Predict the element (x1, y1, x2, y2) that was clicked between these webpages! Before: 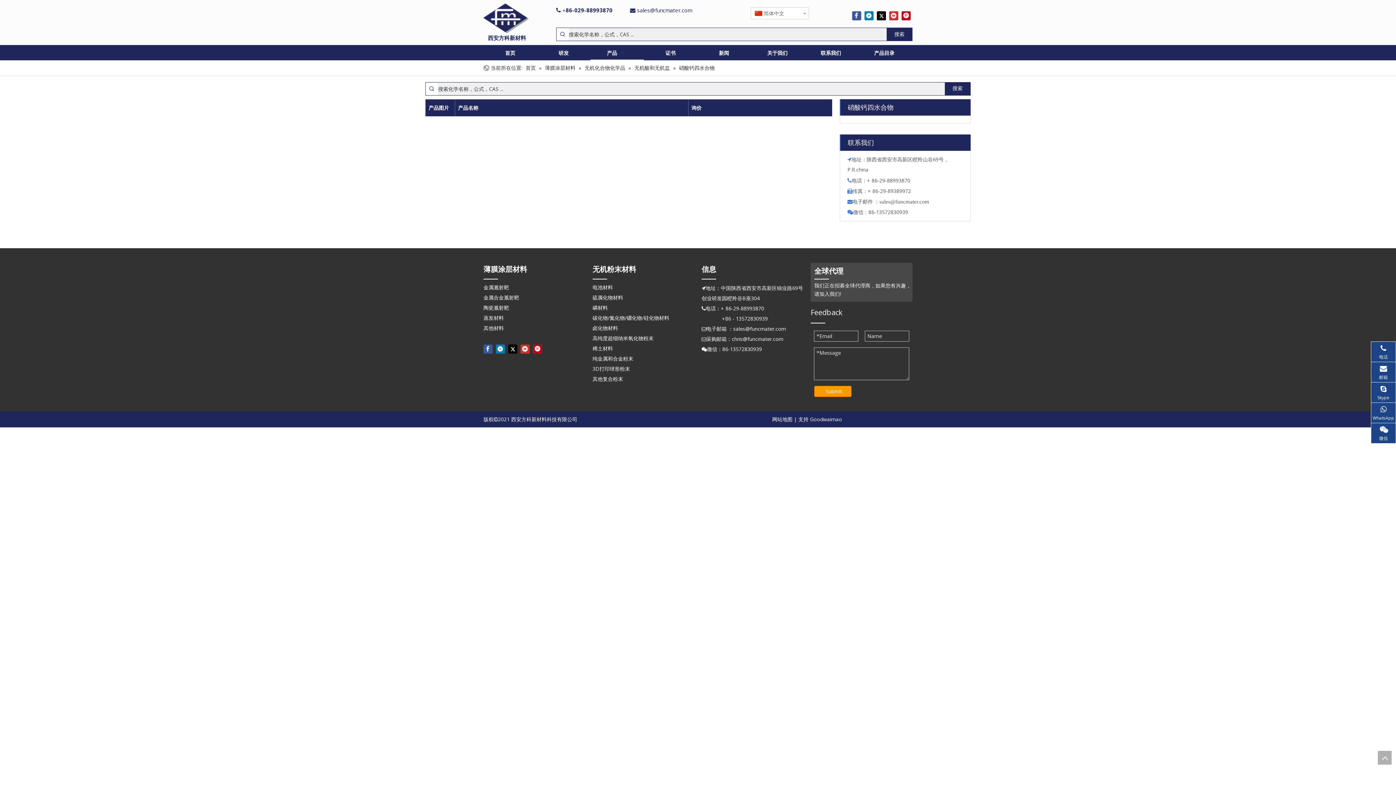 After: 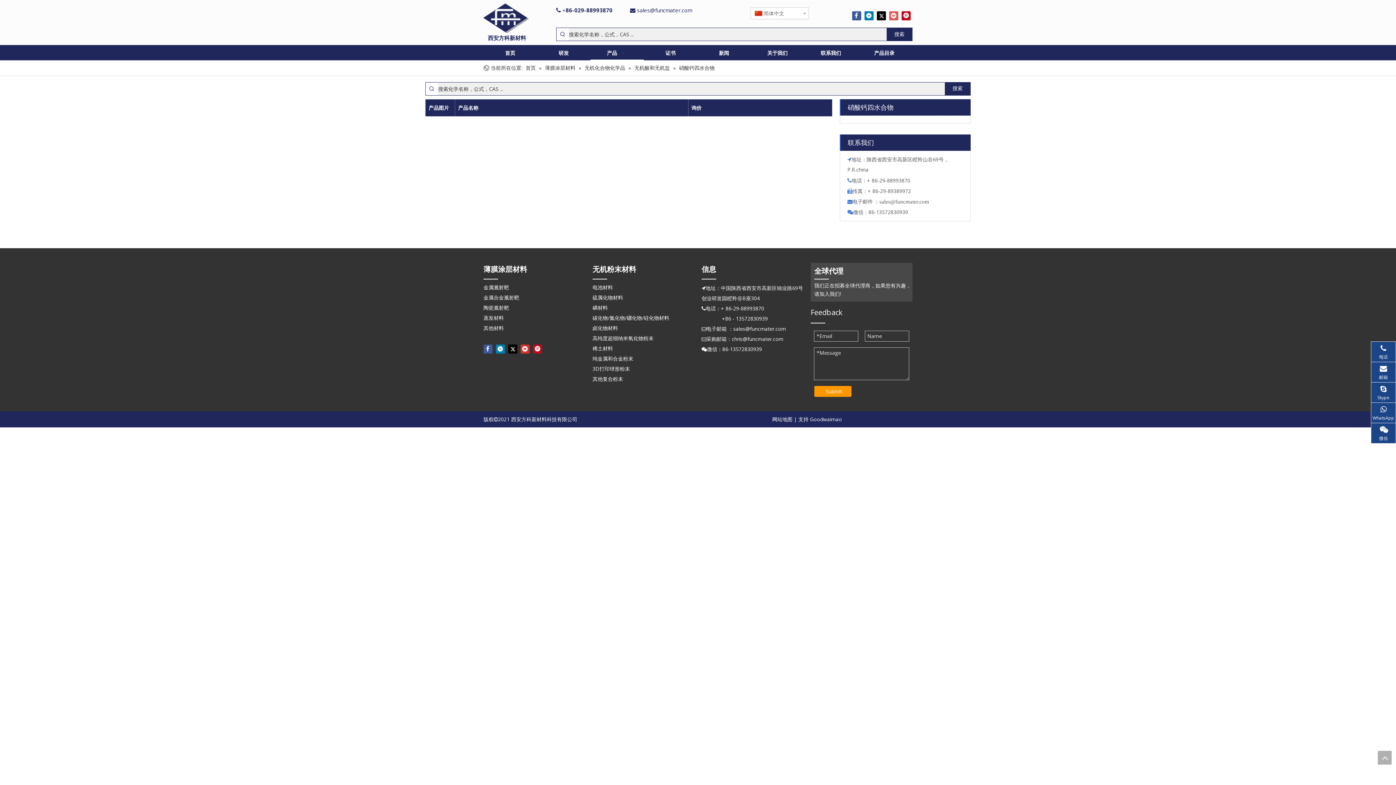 Action: label: Youtube bbox: (889, 10, 898, 20)